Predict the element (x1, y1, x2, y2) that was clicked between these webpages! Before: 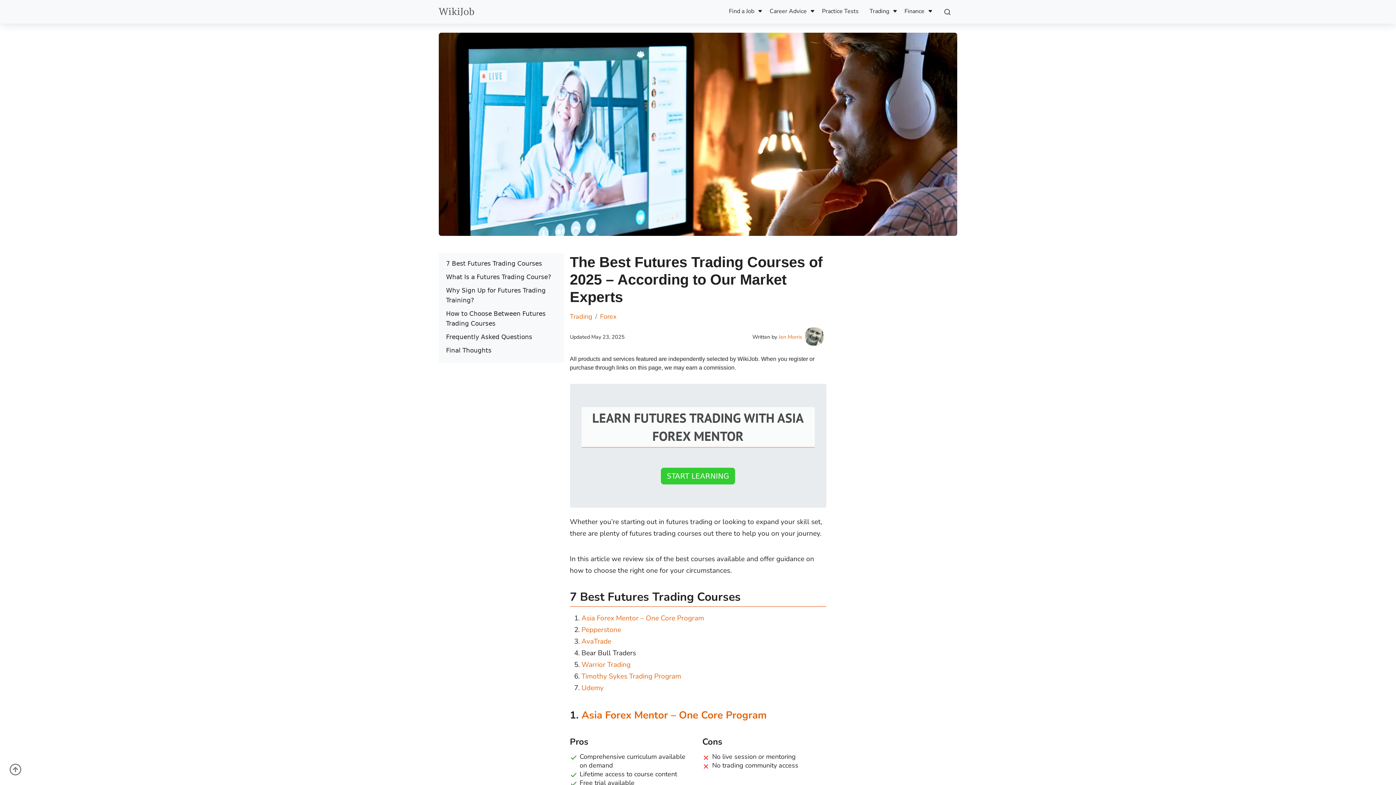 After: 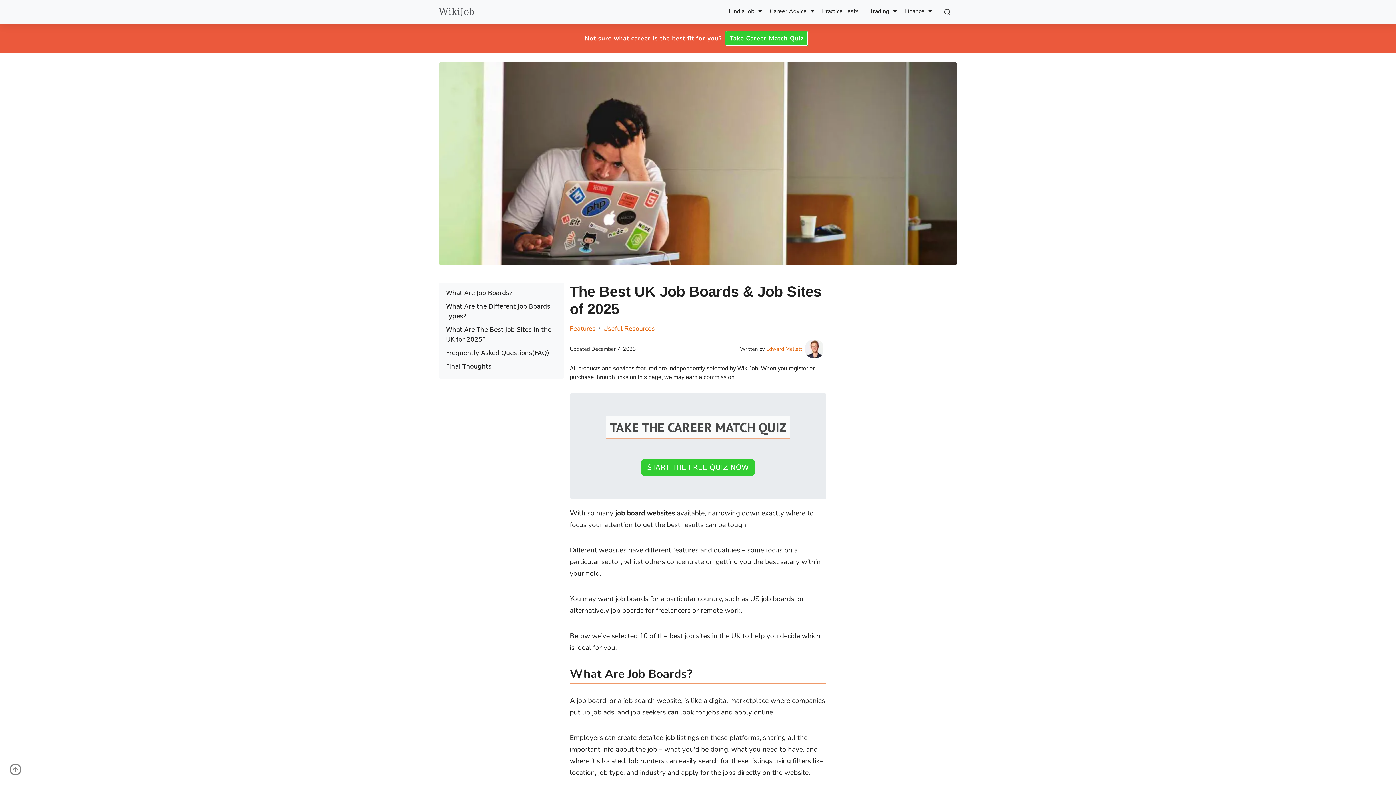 Action: bbox: (729, 6, 758, 15) label: Find a Job